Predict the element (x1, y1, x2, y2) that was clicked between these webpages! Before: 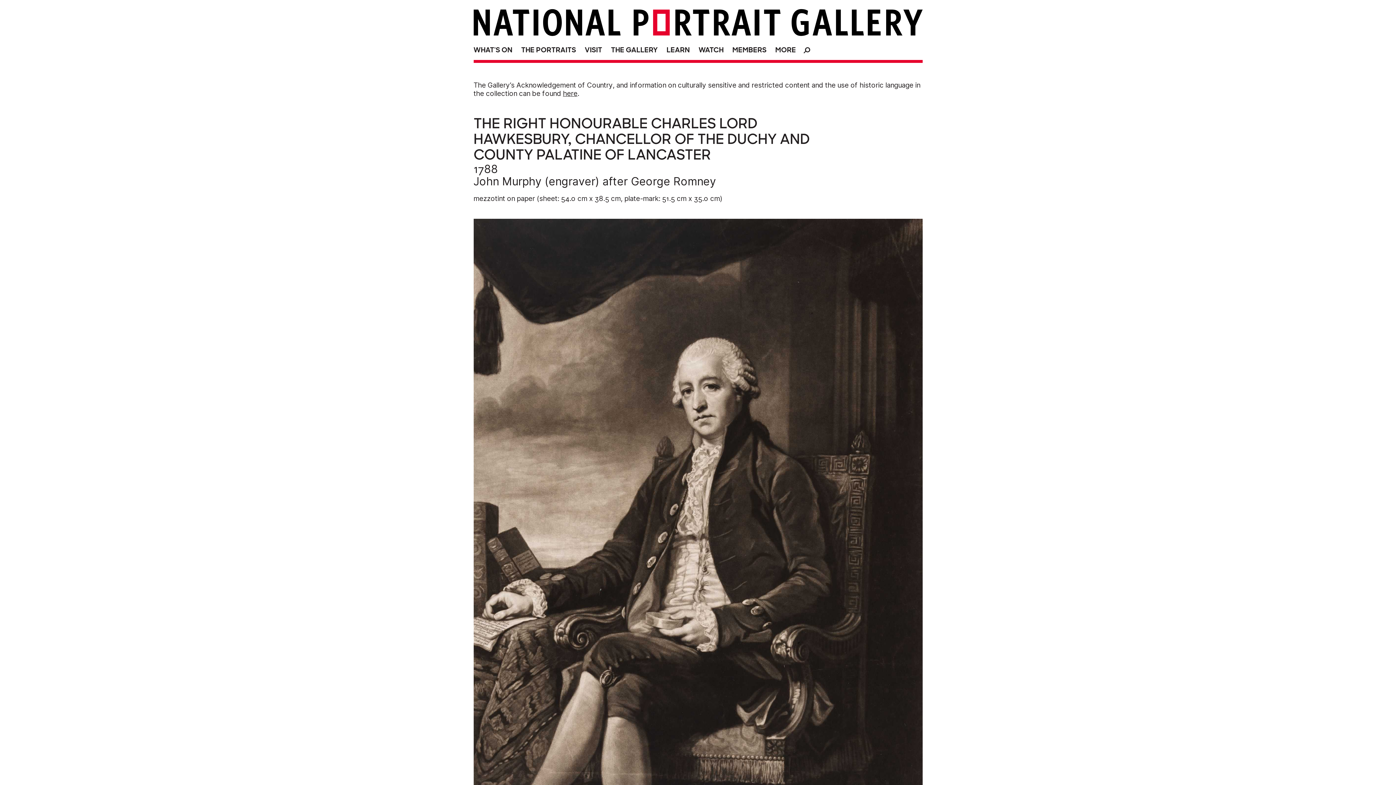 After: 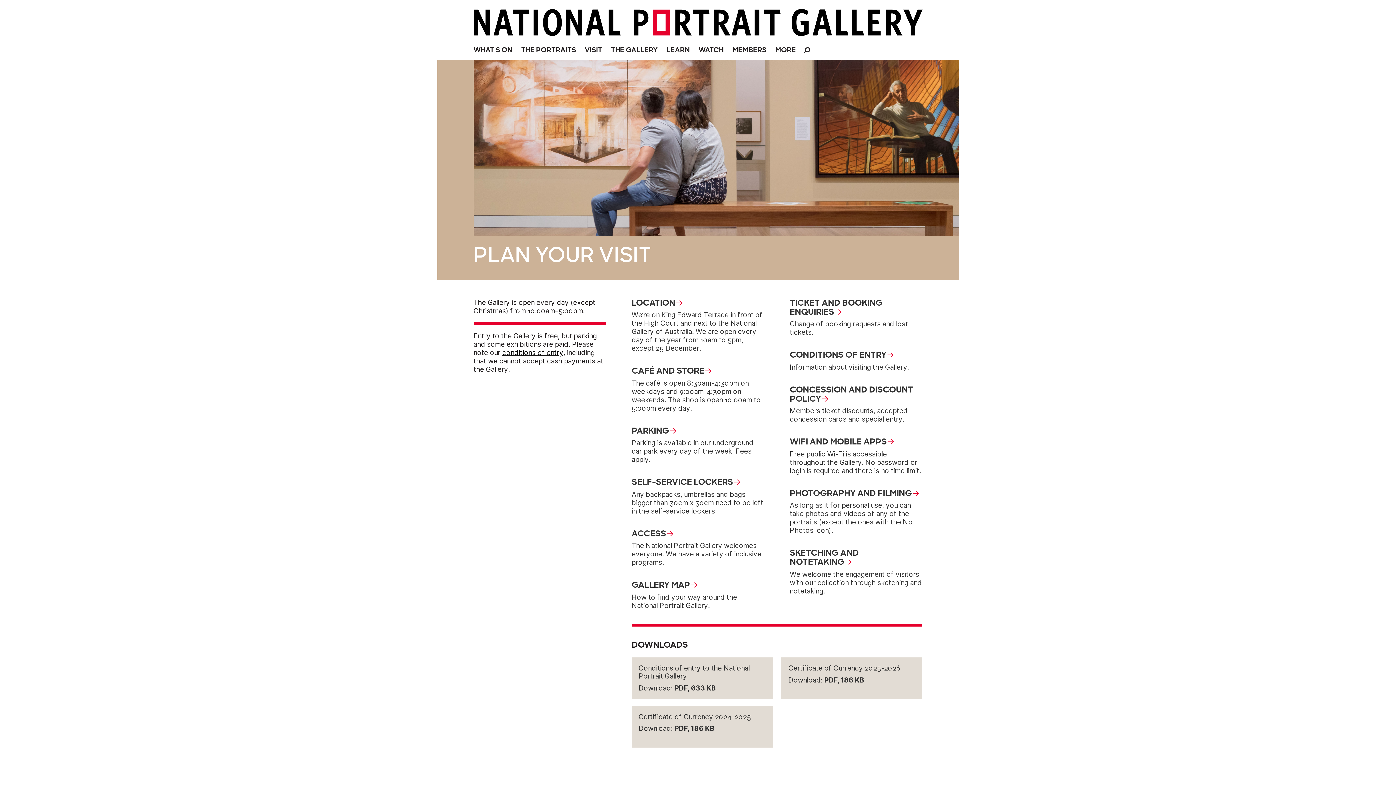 Action: label: VISIT bbox: (581, 41, 606, 56)